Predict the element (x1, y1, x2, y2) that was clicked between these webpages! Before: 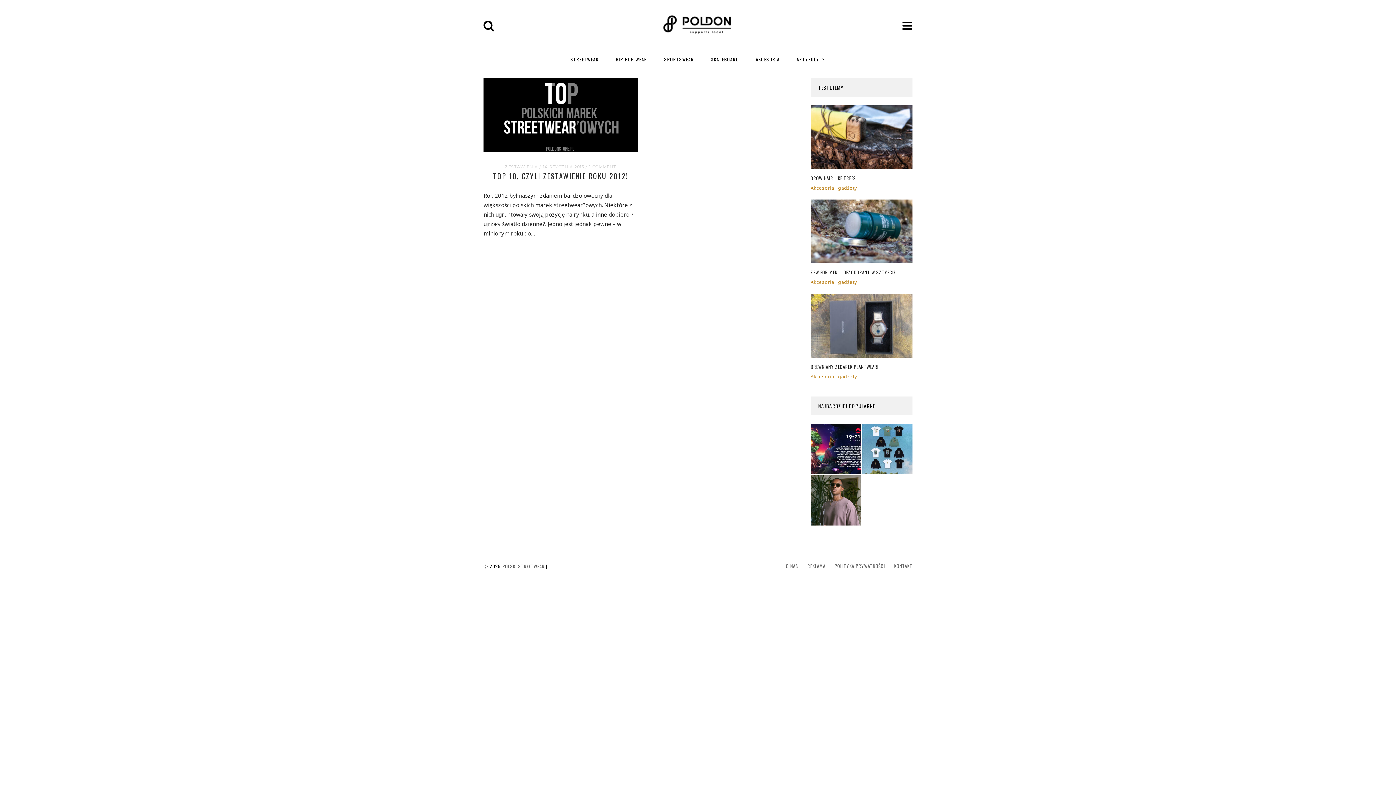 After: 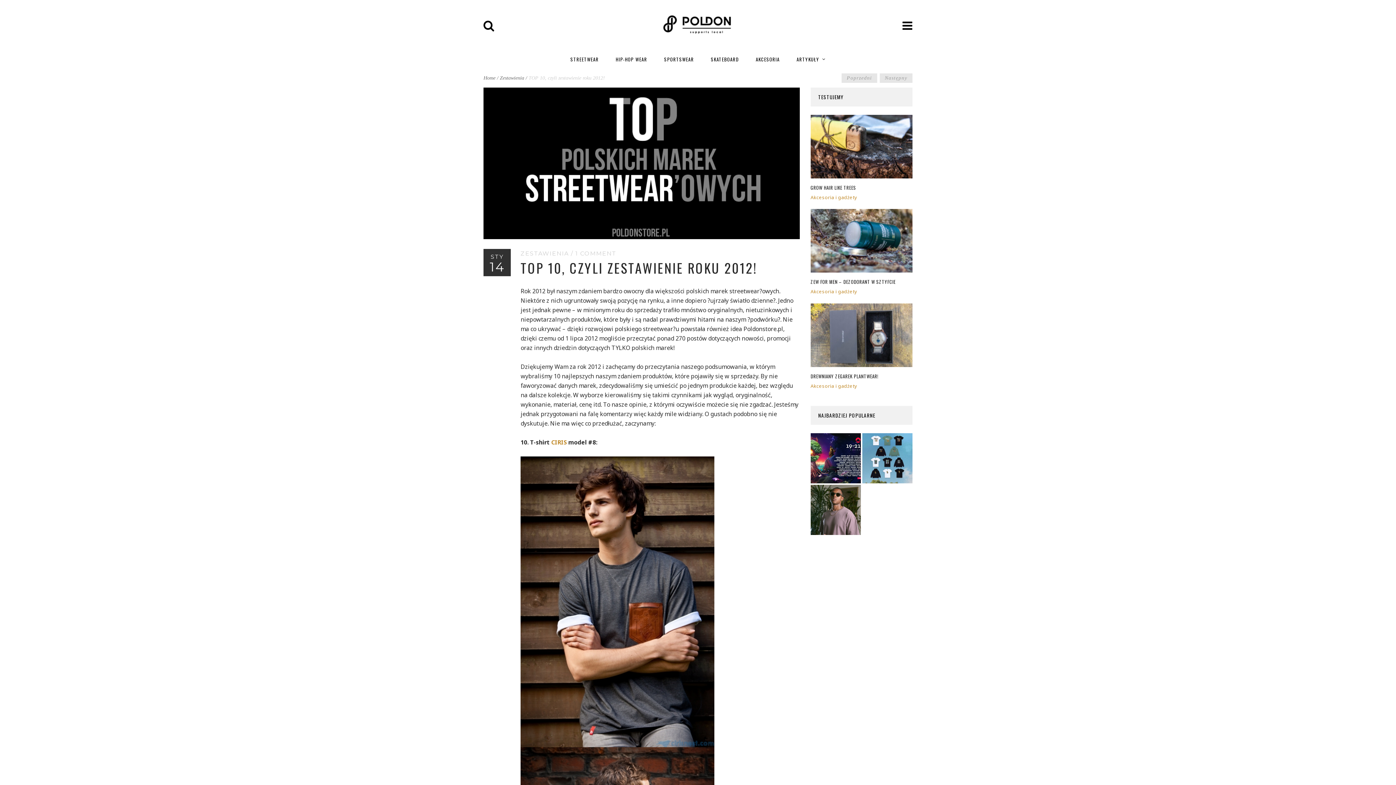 Action: label: TOP 10, CZYLI ZESTAWIENIE ROKU 2012! bbox: (493, 170, 628, 181)